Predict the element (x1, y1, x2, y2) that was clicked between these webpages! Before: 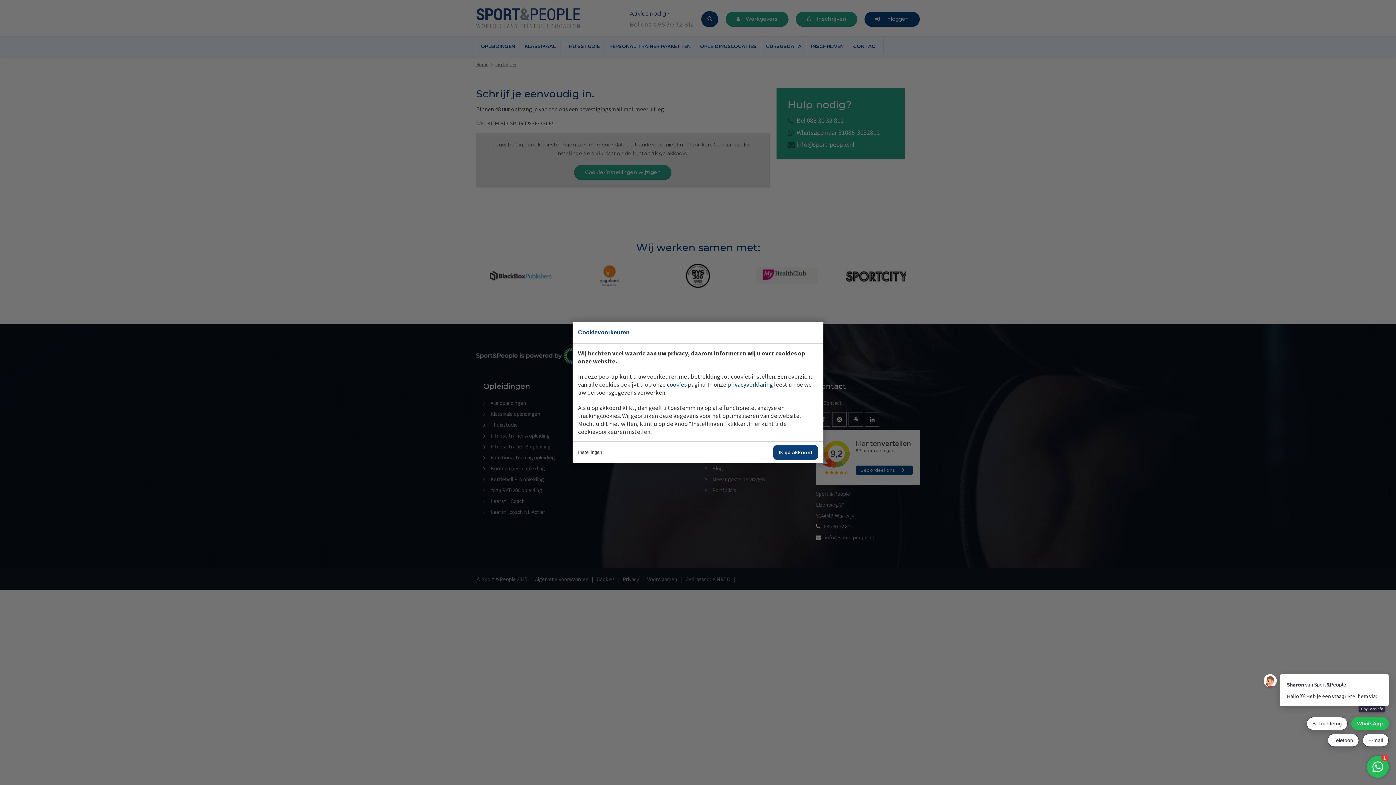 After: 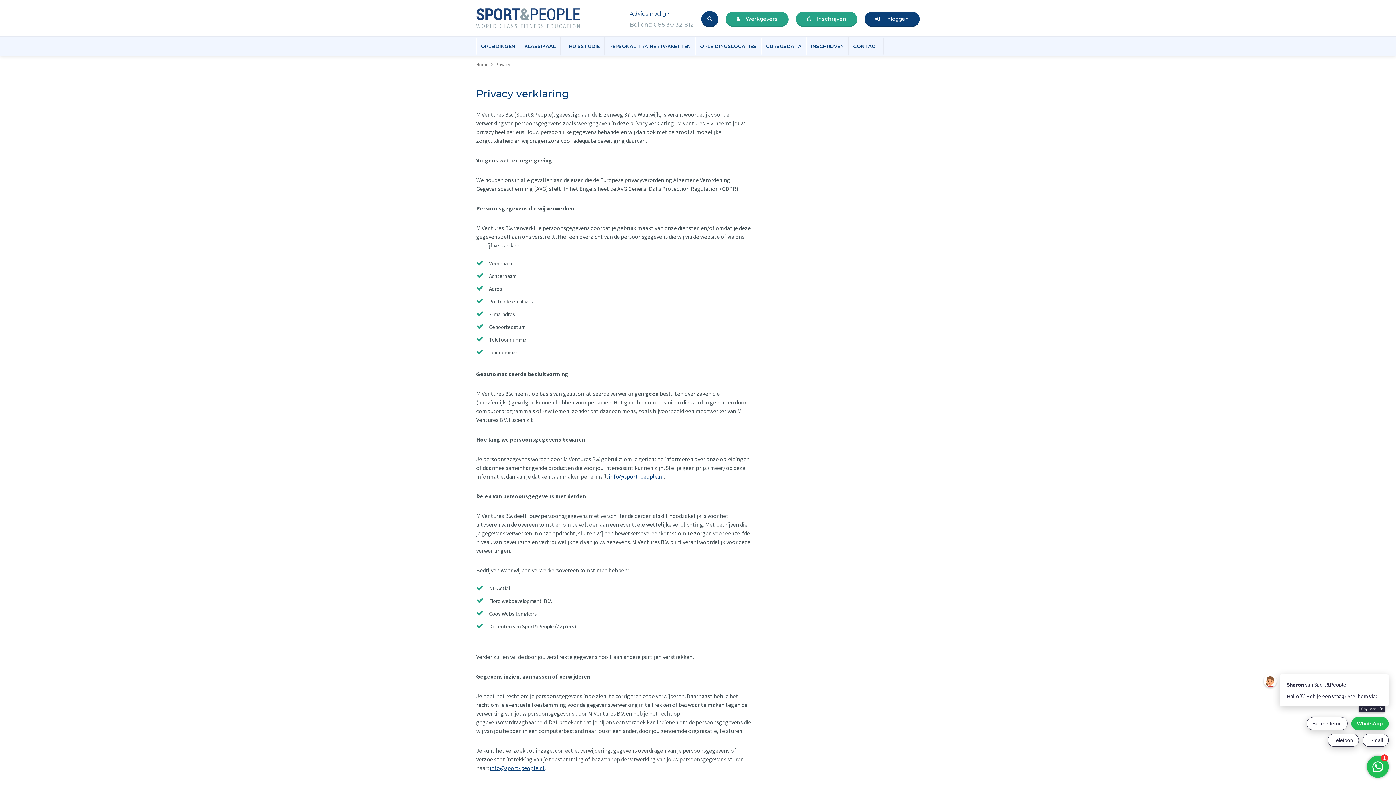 Action: label: privacyverklaring bbox: (727, 380, 773, 388)